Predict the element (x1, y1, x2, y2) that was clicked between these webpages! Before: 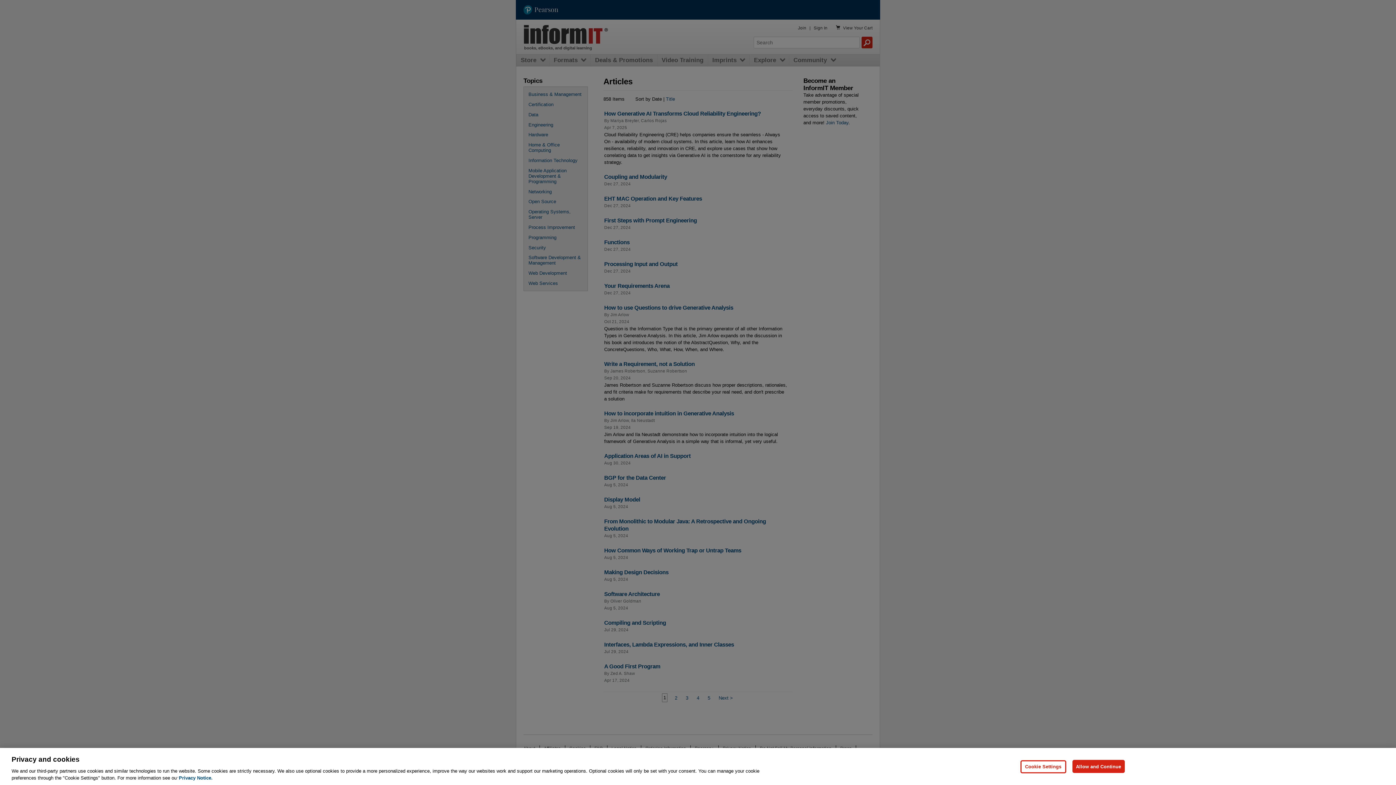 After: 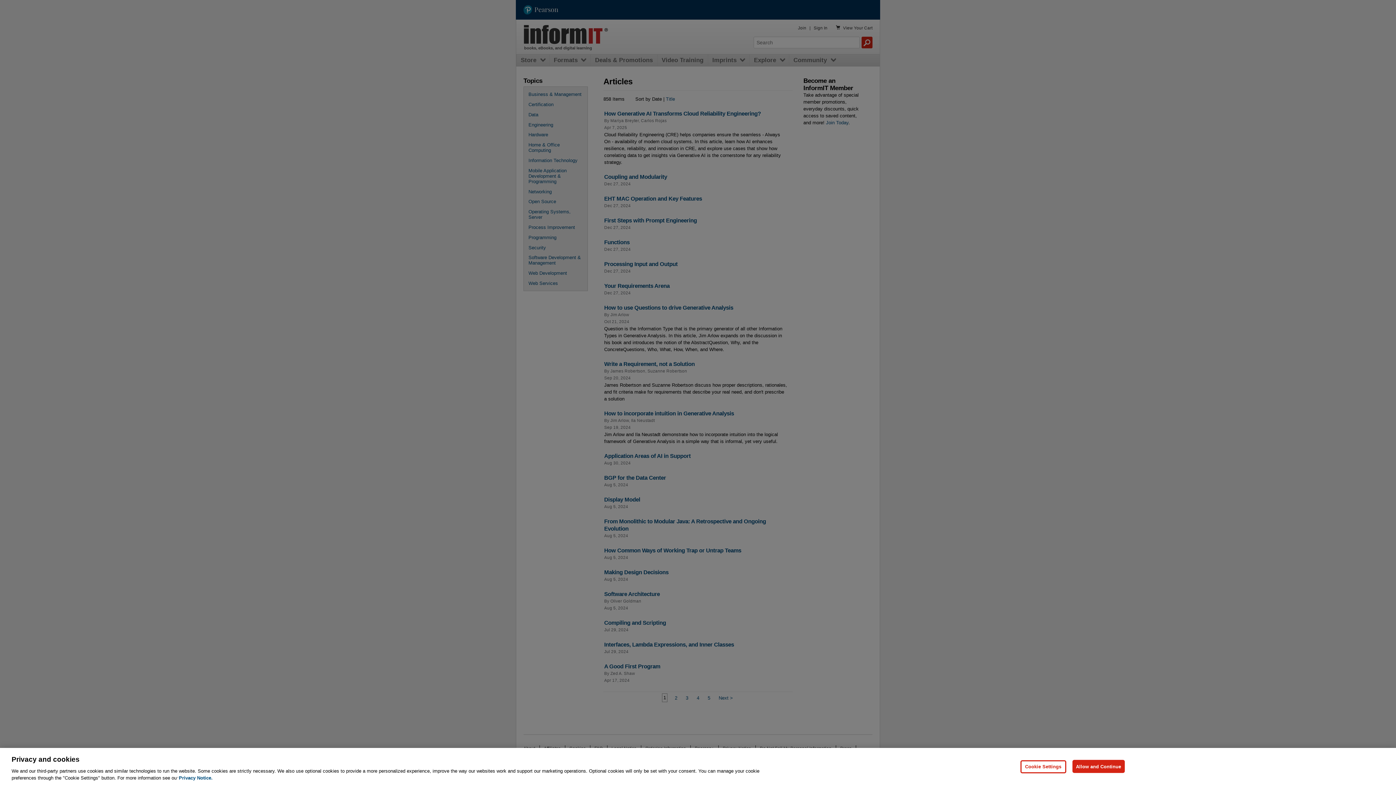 Action: bbox: (178, 775, 212, 781) label: Privacy Notice, opens in a new tab